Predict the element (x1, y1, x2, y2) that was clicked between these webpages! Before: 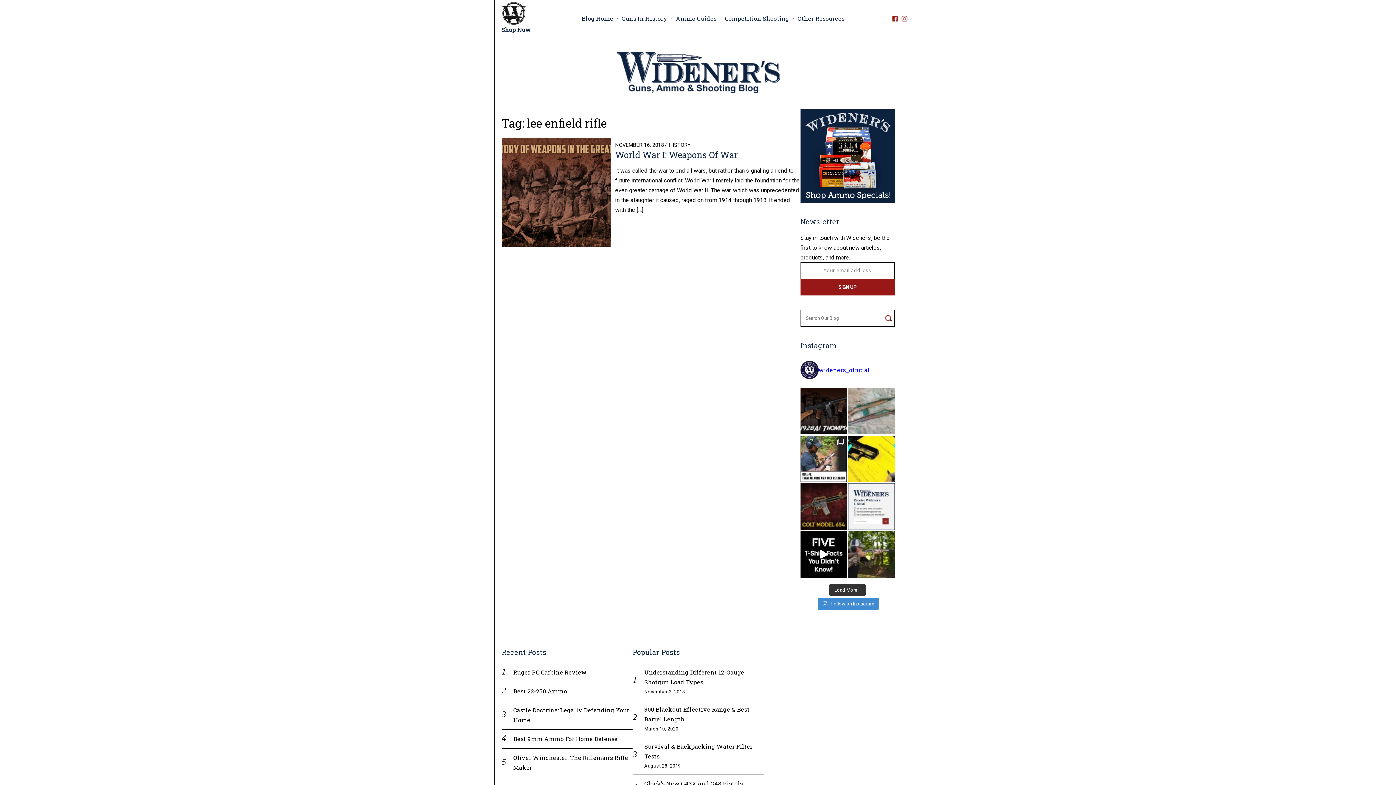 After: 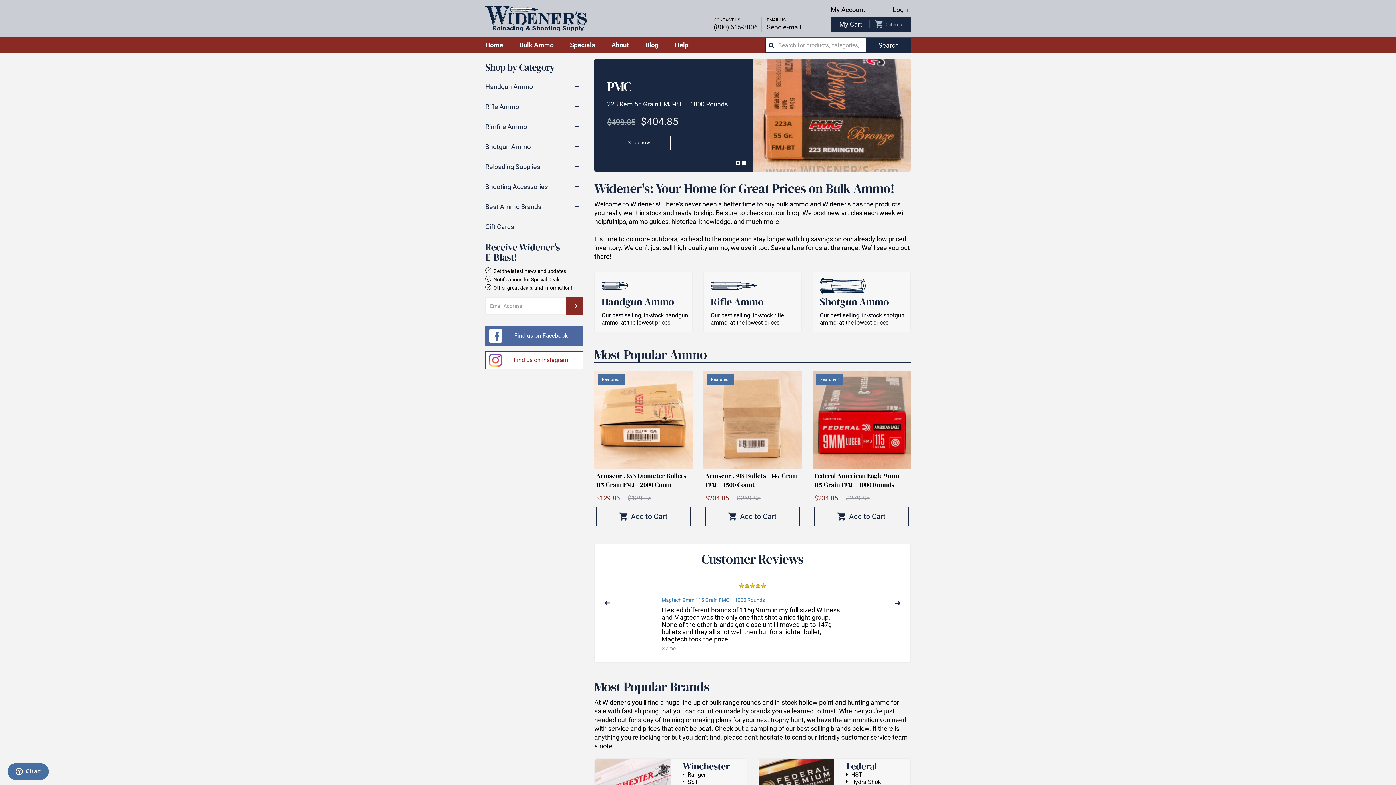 Action: label: Shop Now bbox: (501, 2, 530, 34)